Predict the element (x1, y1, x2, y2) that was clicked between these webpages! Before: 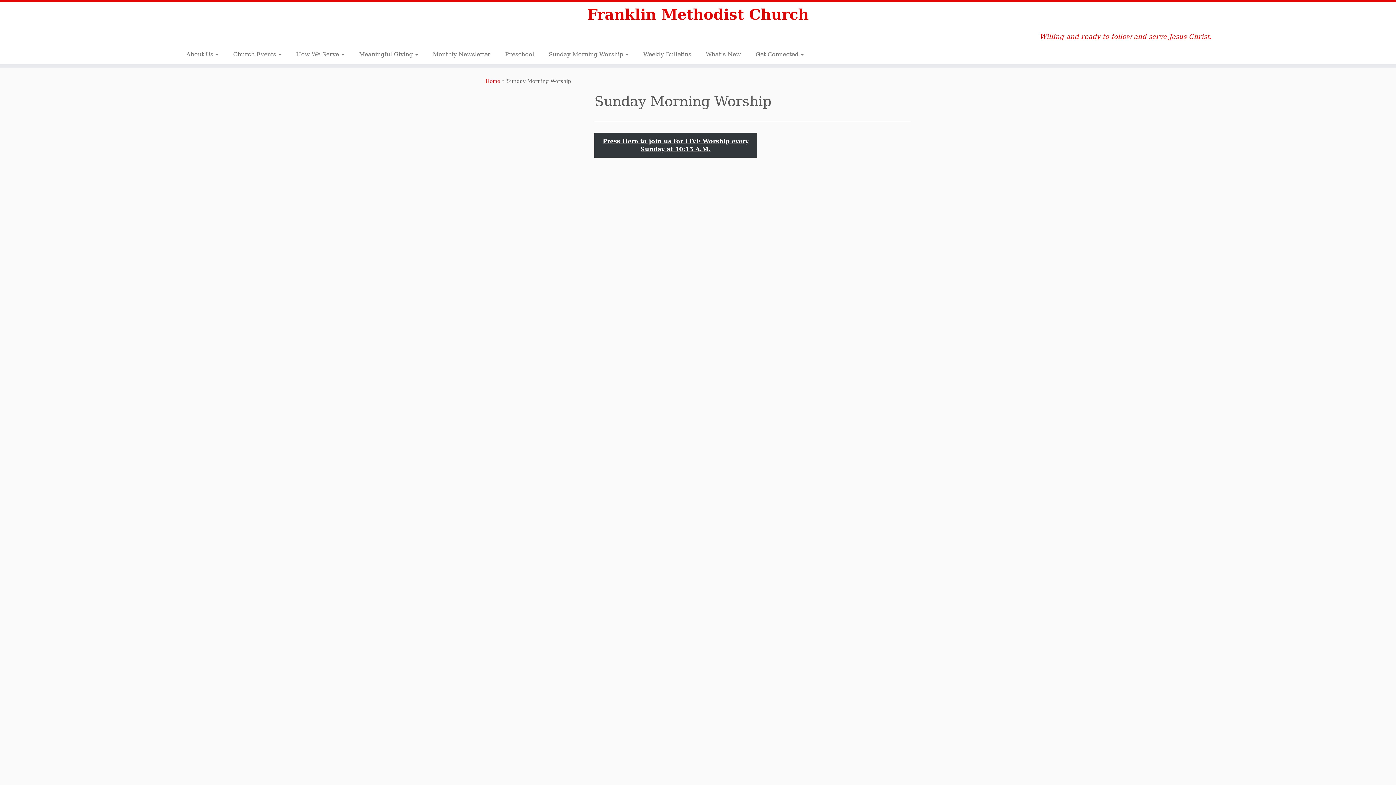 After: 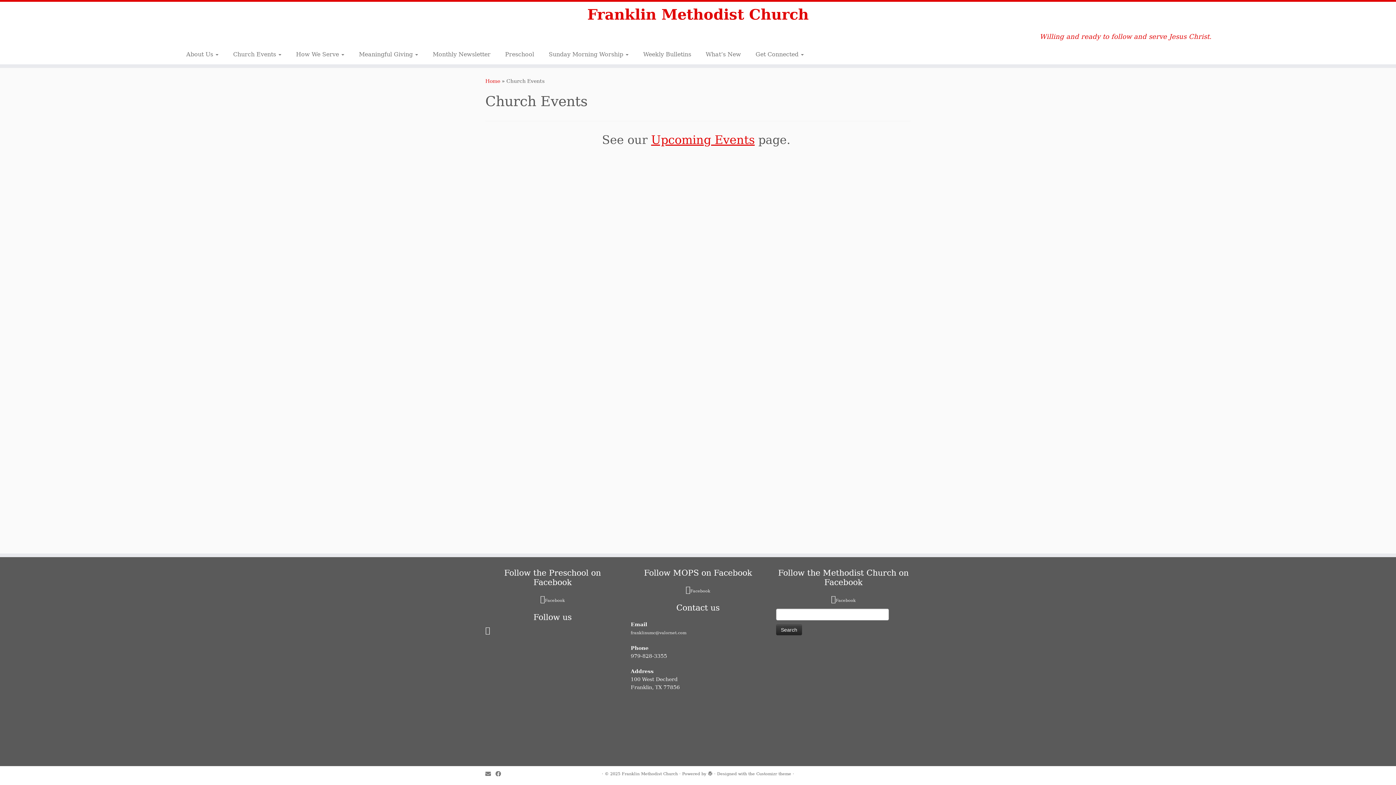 Action: bbox: (225, 48, 288, 60) label: Church Events 